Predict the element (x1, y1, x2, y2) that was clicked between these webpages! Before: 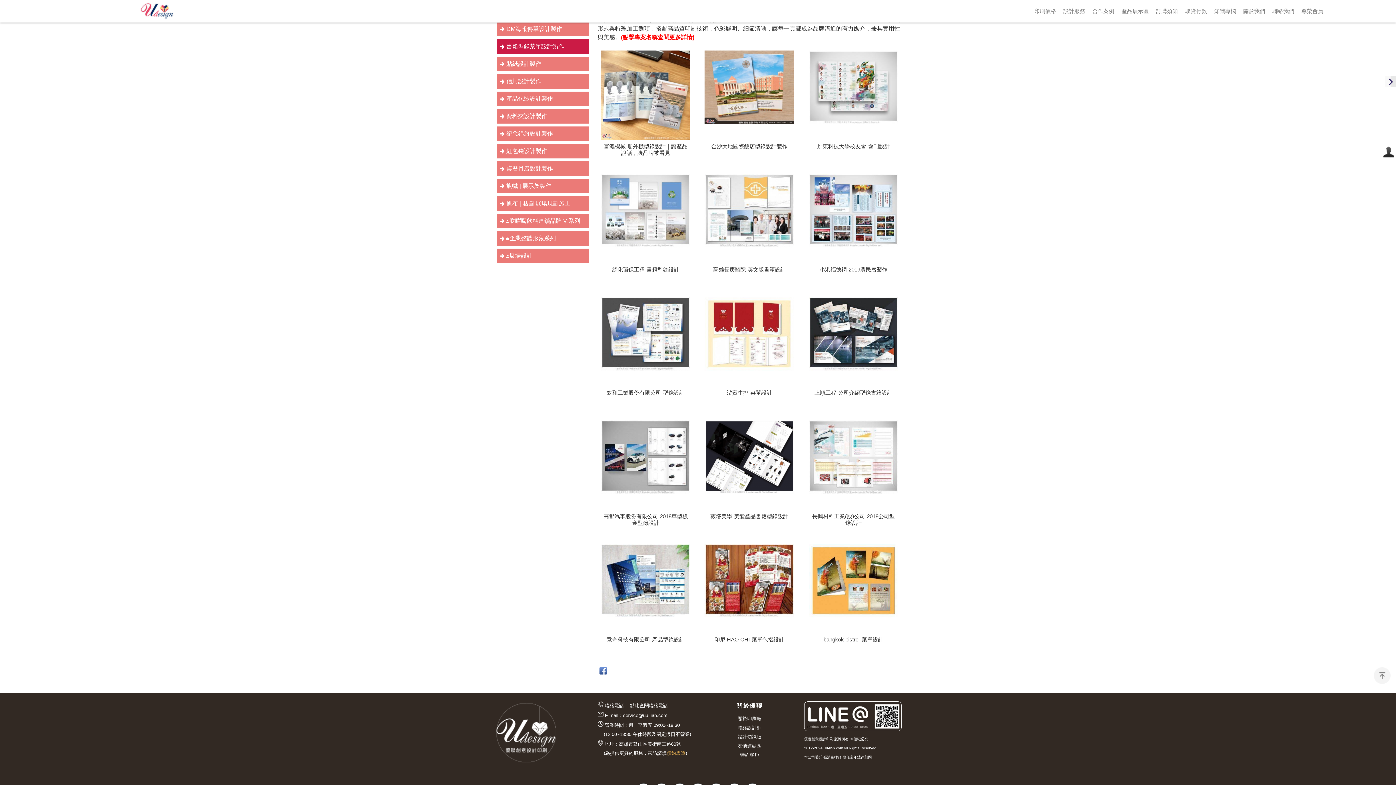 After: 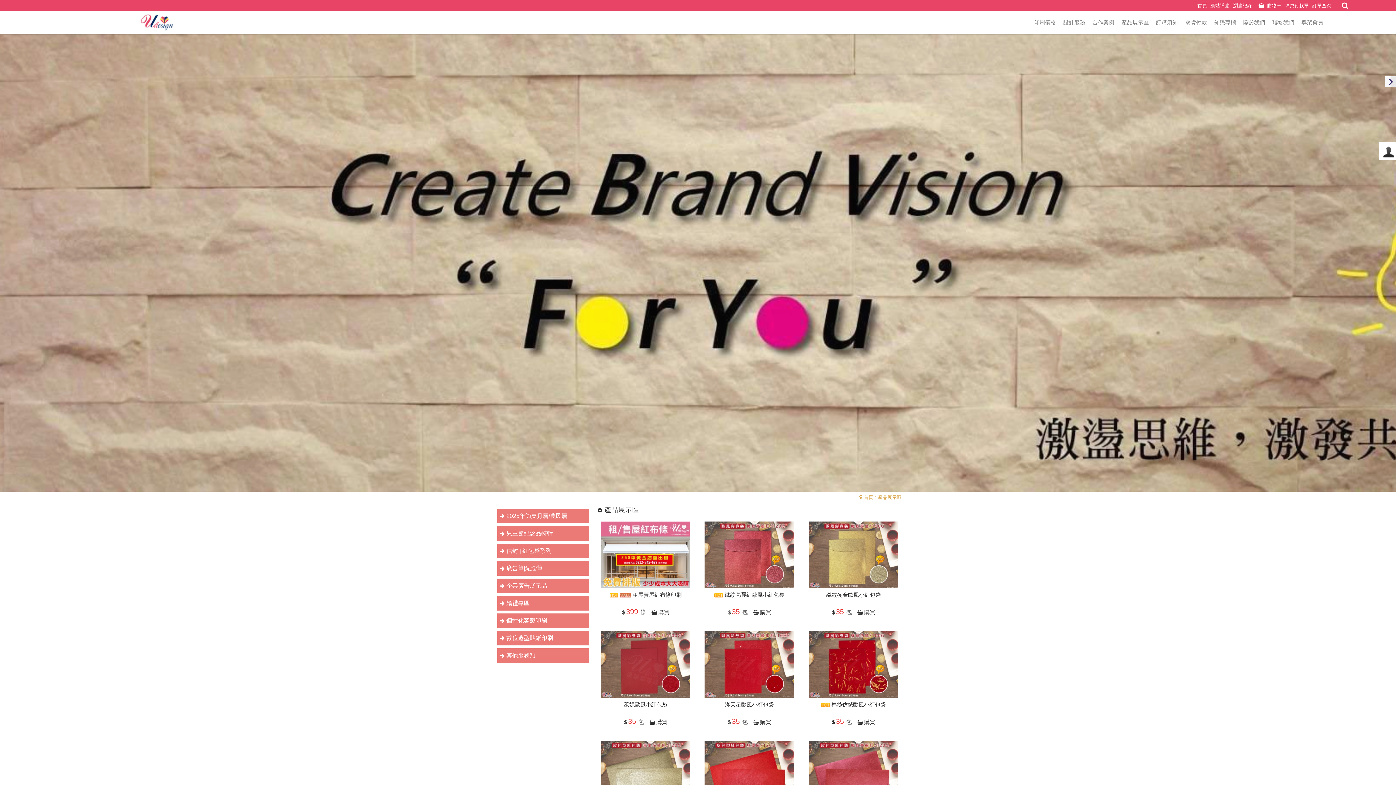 Action: bbox: (1121, 3, 1149, 18) label: 產品展示區